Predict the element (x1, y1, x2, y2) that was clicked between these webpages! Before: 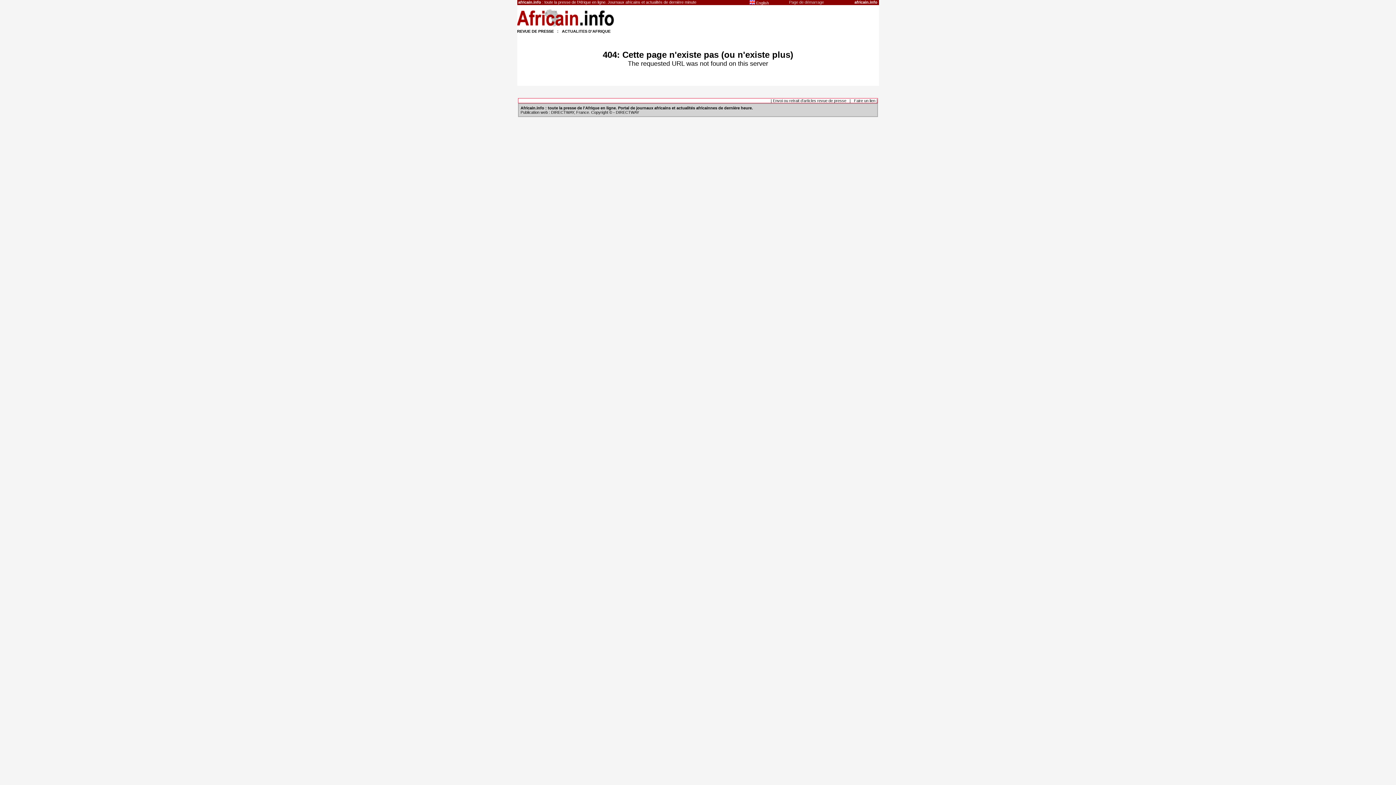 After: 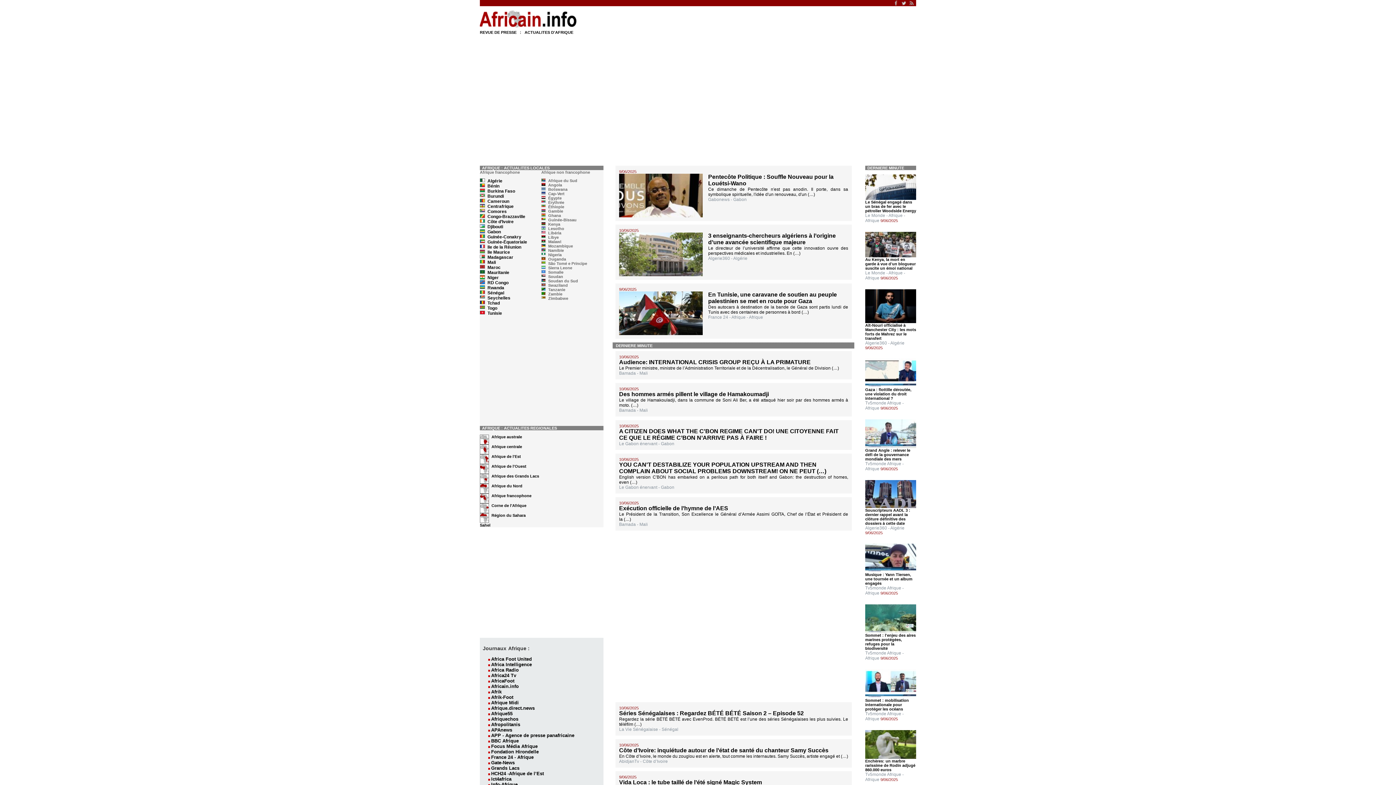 Action: label: africain.info bbox: (854, 0, 877, 4)